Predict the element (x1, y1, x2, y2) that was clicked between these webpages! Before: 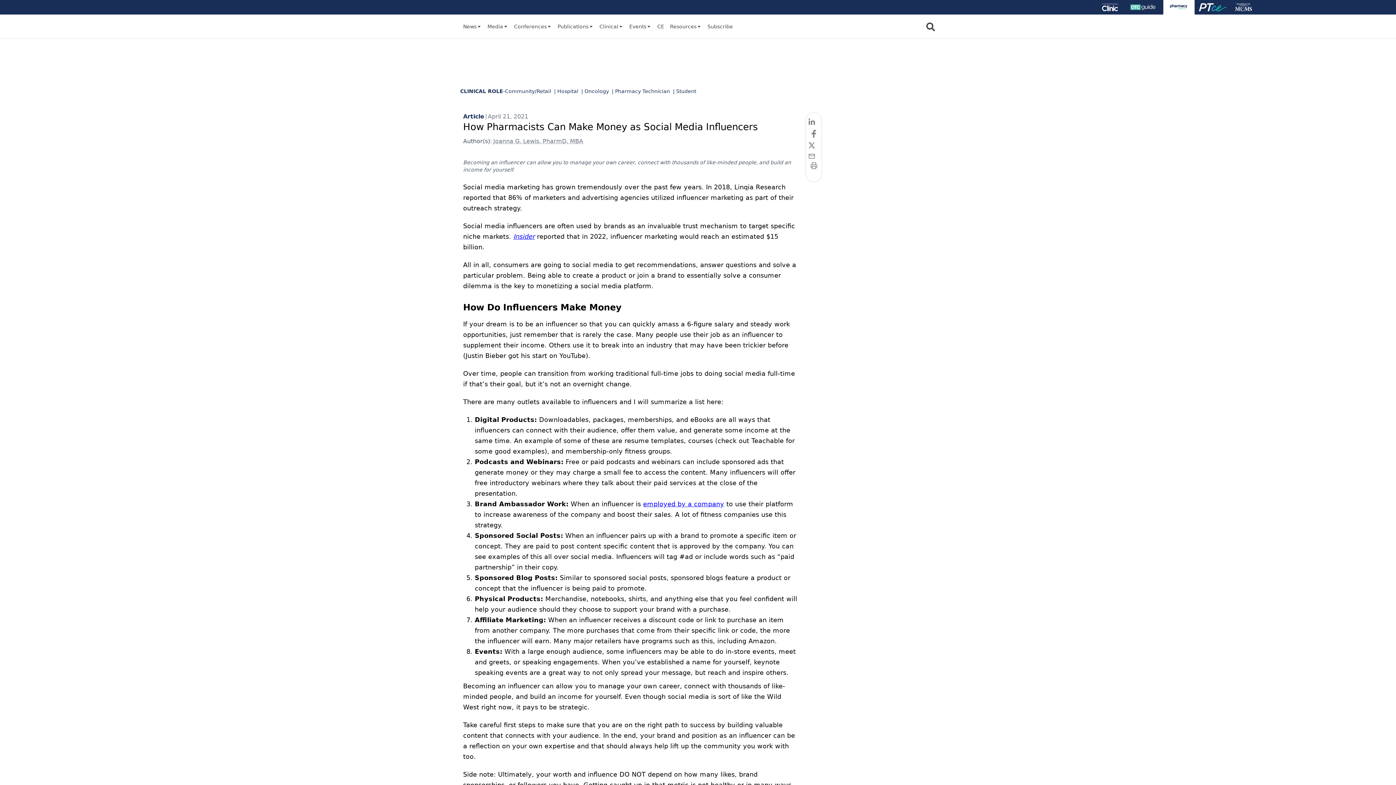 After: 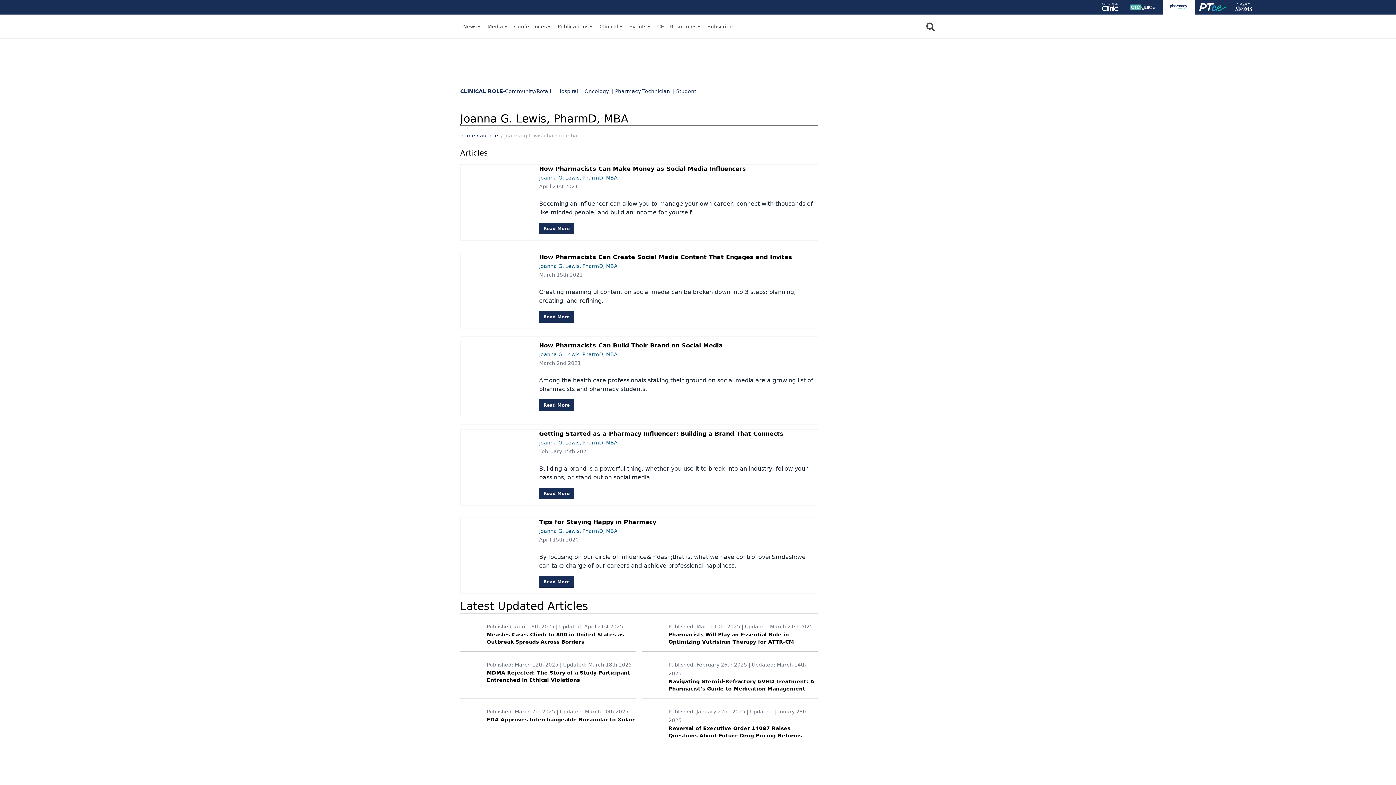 Action: bbox: (493, 137, 583, 144) label: Joanna G. Lewis, PharmD, MBA